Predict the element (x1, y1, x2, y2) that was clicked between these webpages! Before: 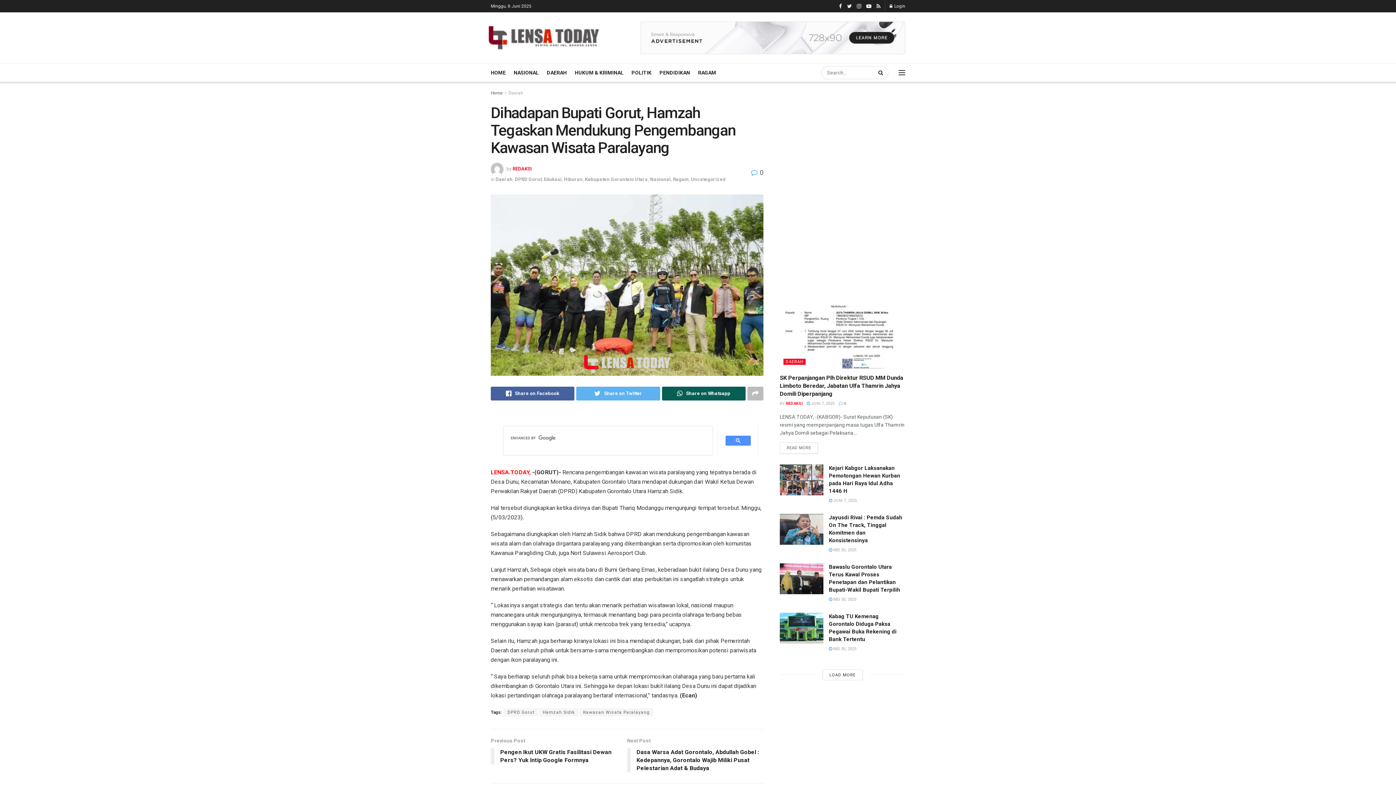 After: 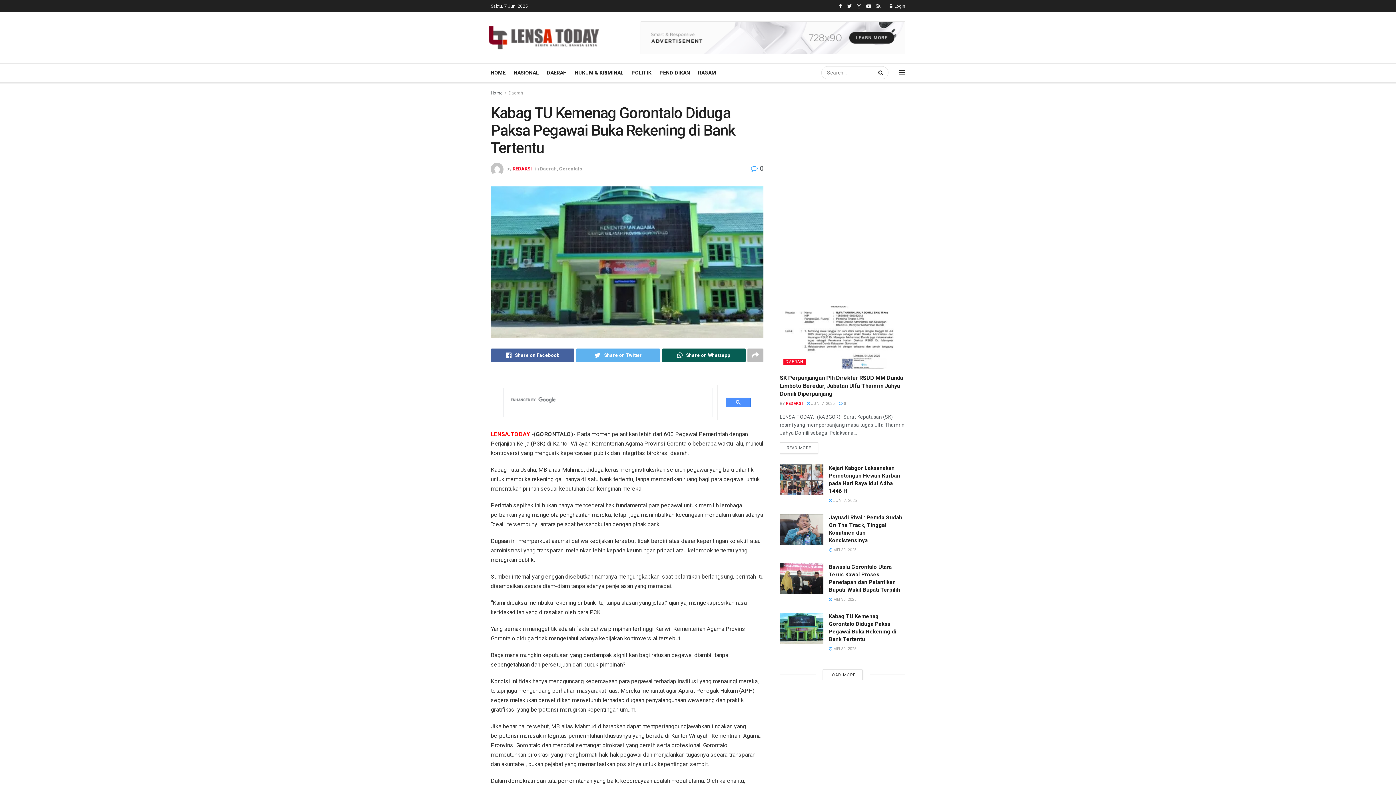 Action: bbox: (780, 612, 823, 644)